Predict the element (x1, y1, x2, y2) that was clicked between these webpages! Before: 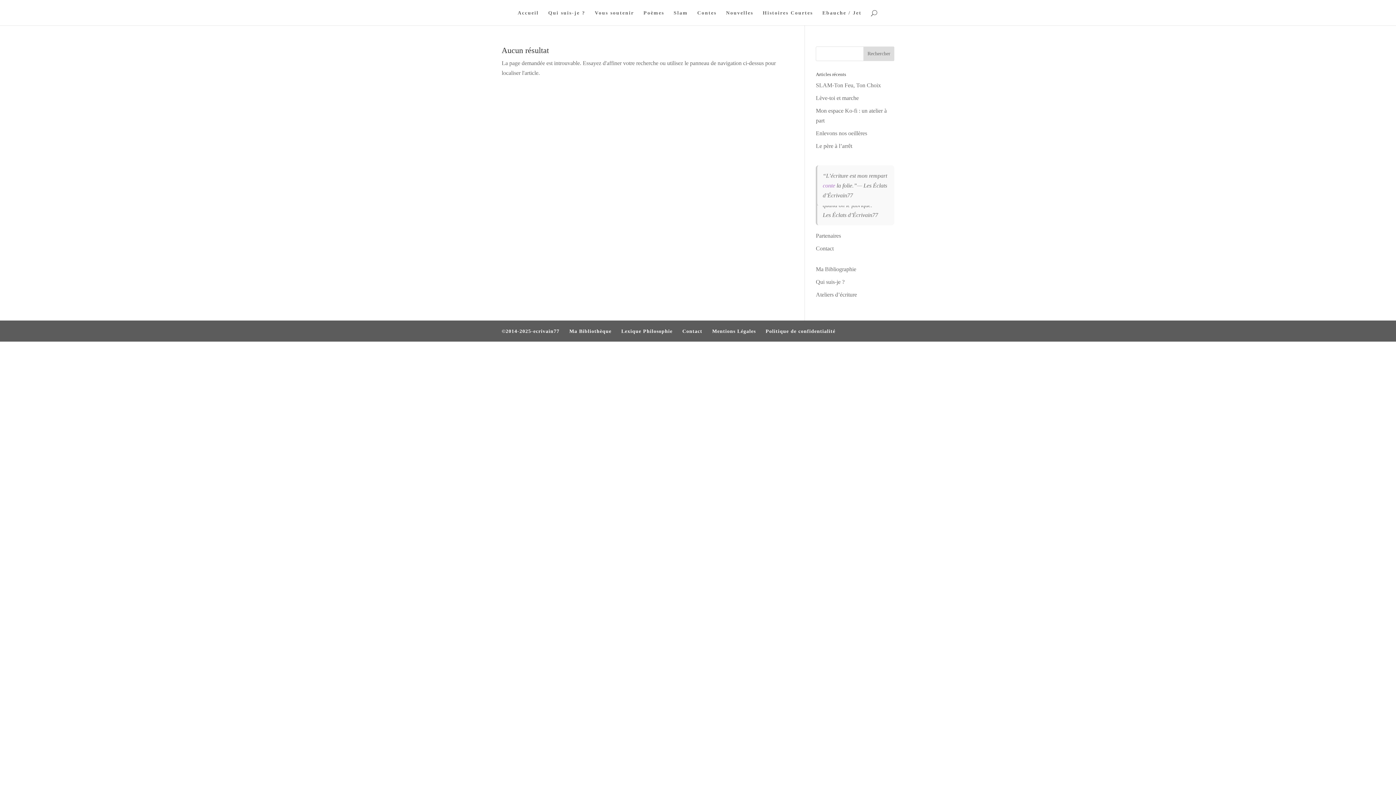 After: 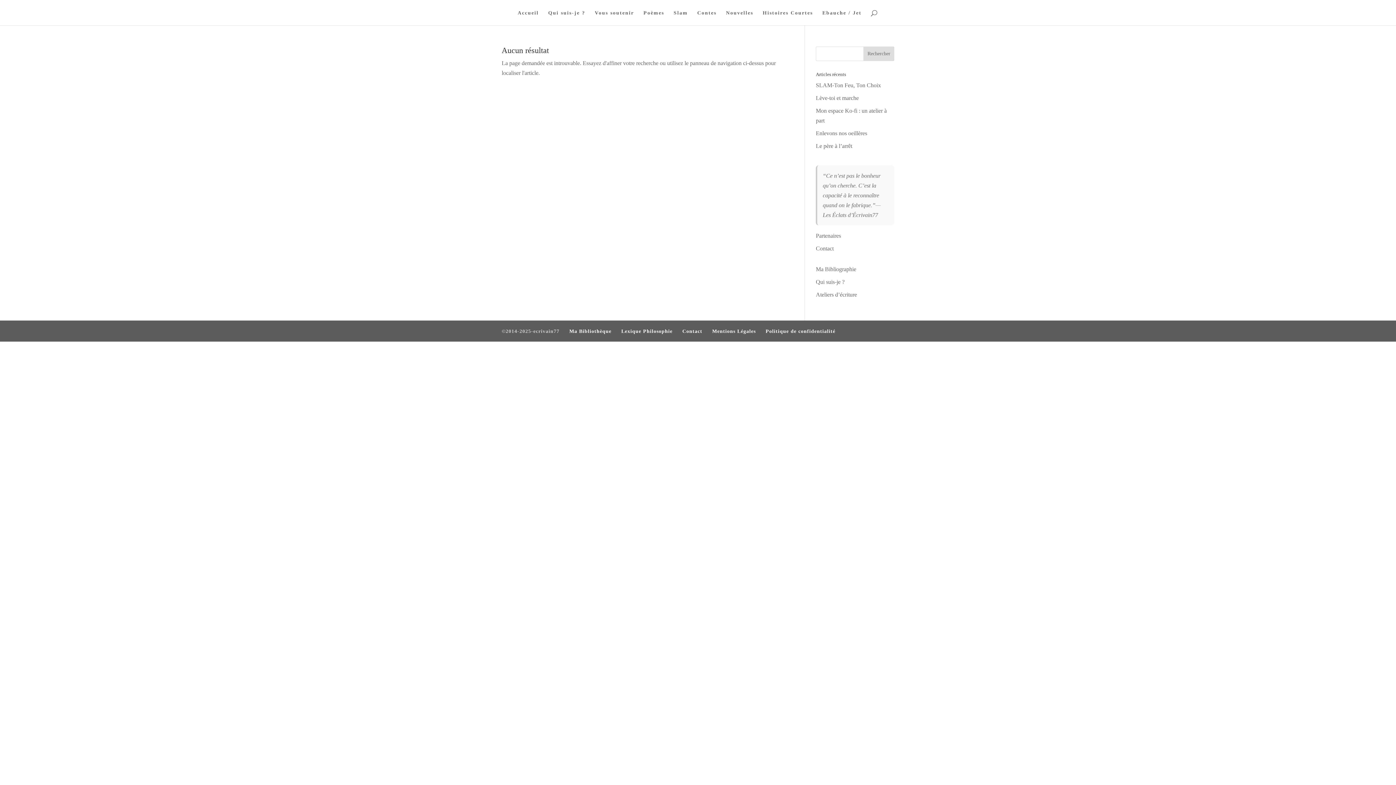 Action: bbox: (501, 328, 559, 334) label: ©2014-2025-ecrivain77